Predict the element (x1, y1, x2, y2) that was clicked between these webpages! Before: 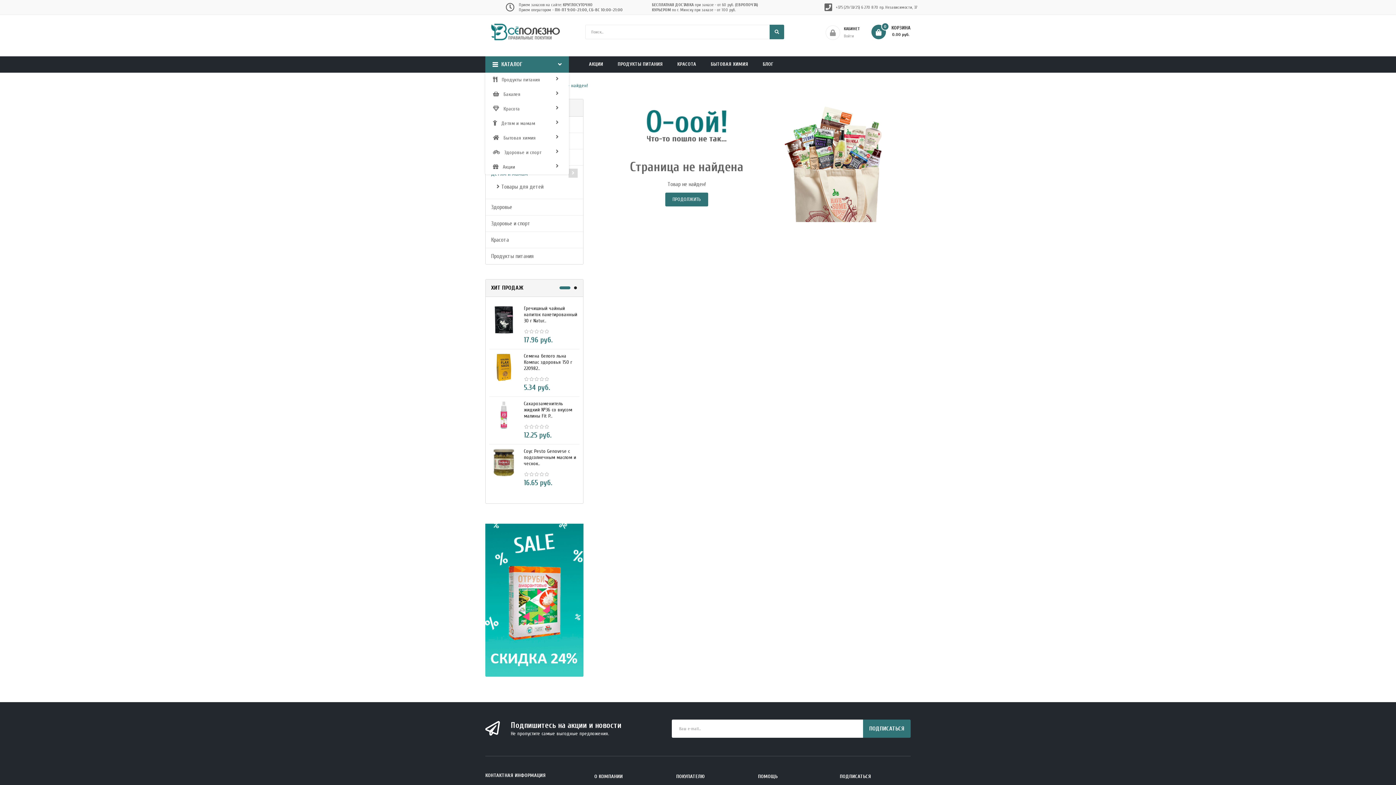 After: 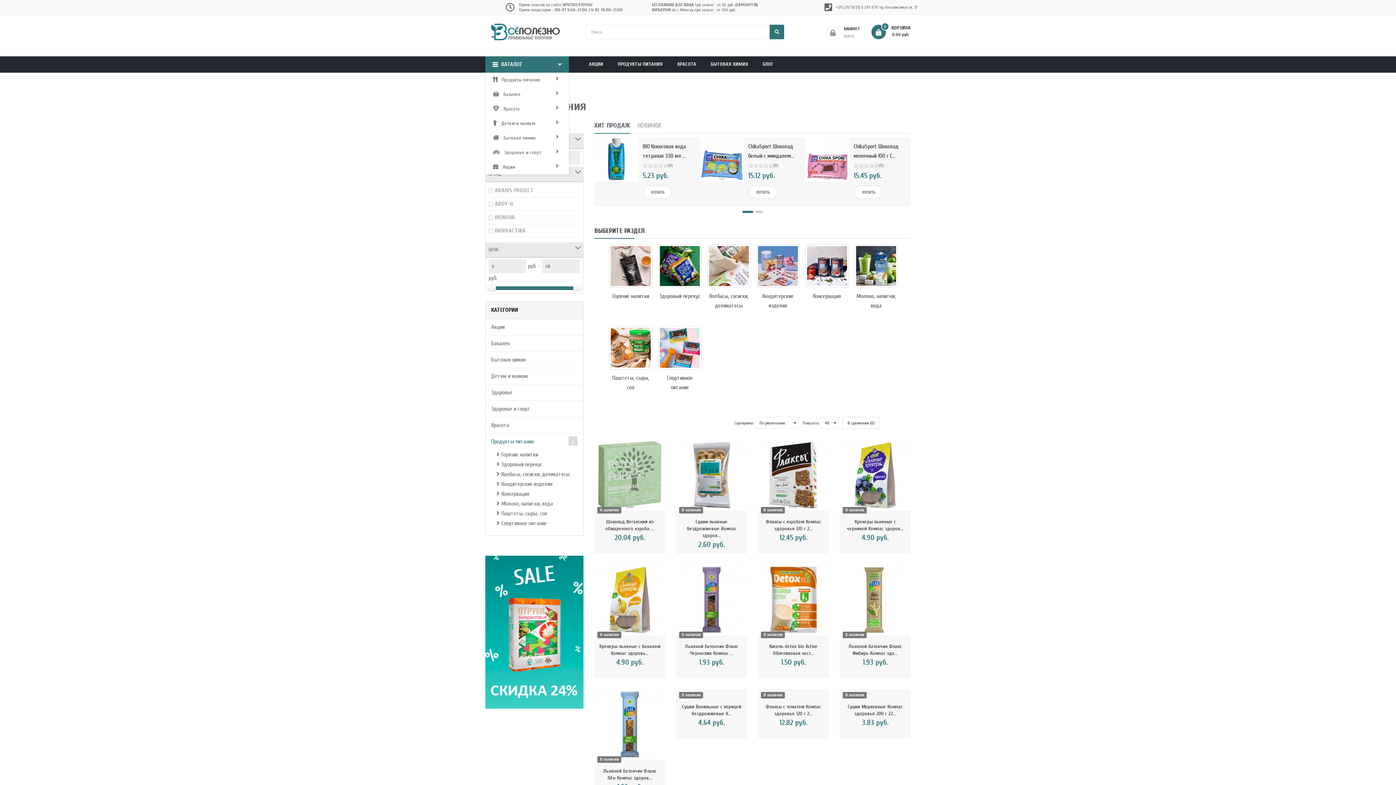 Action: bbox: (617, 56, 662, 72) label: ПРОДУКТЫ ПИТАНИЯ